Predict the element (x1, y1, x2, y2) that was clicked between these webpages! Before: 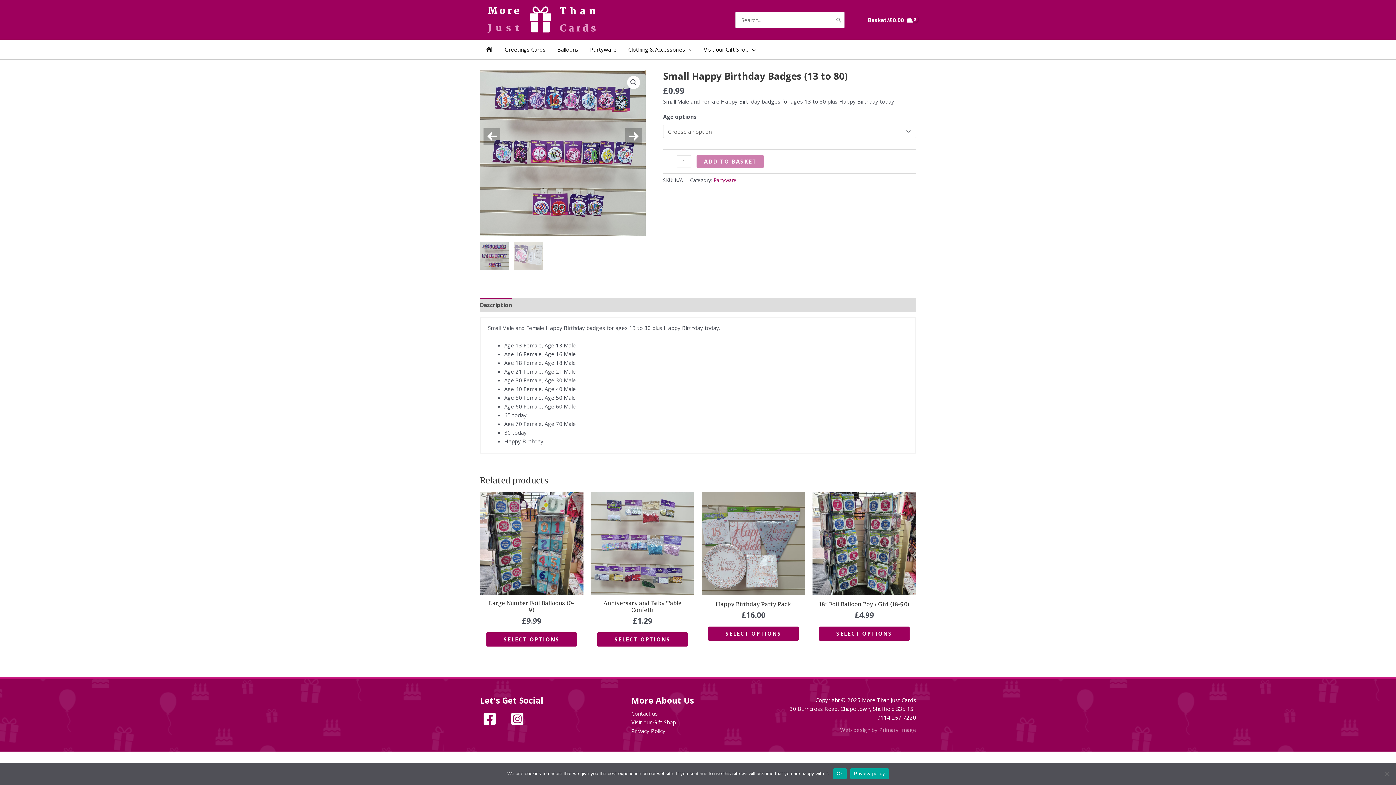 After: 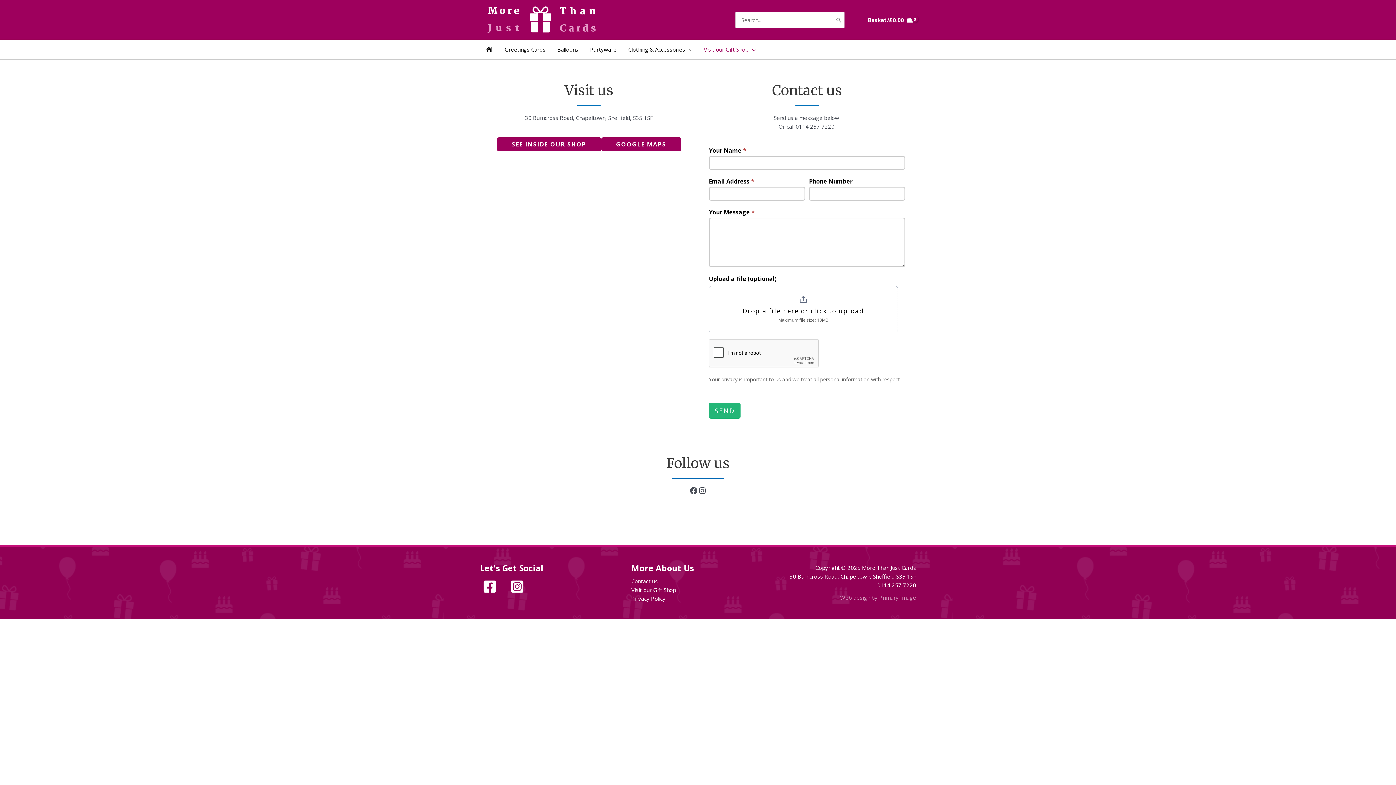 Action: label: Contact us bbox: (631, 709, 658, 718)